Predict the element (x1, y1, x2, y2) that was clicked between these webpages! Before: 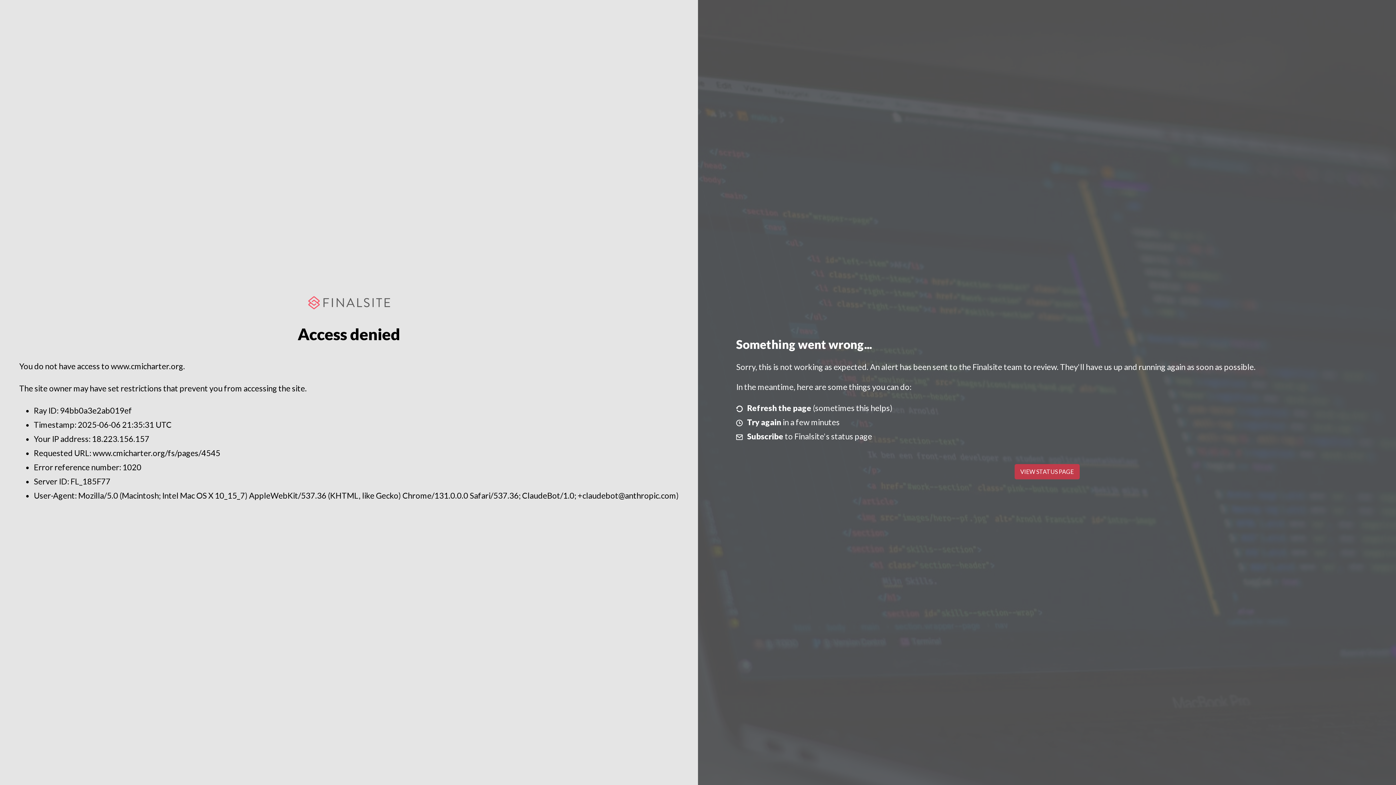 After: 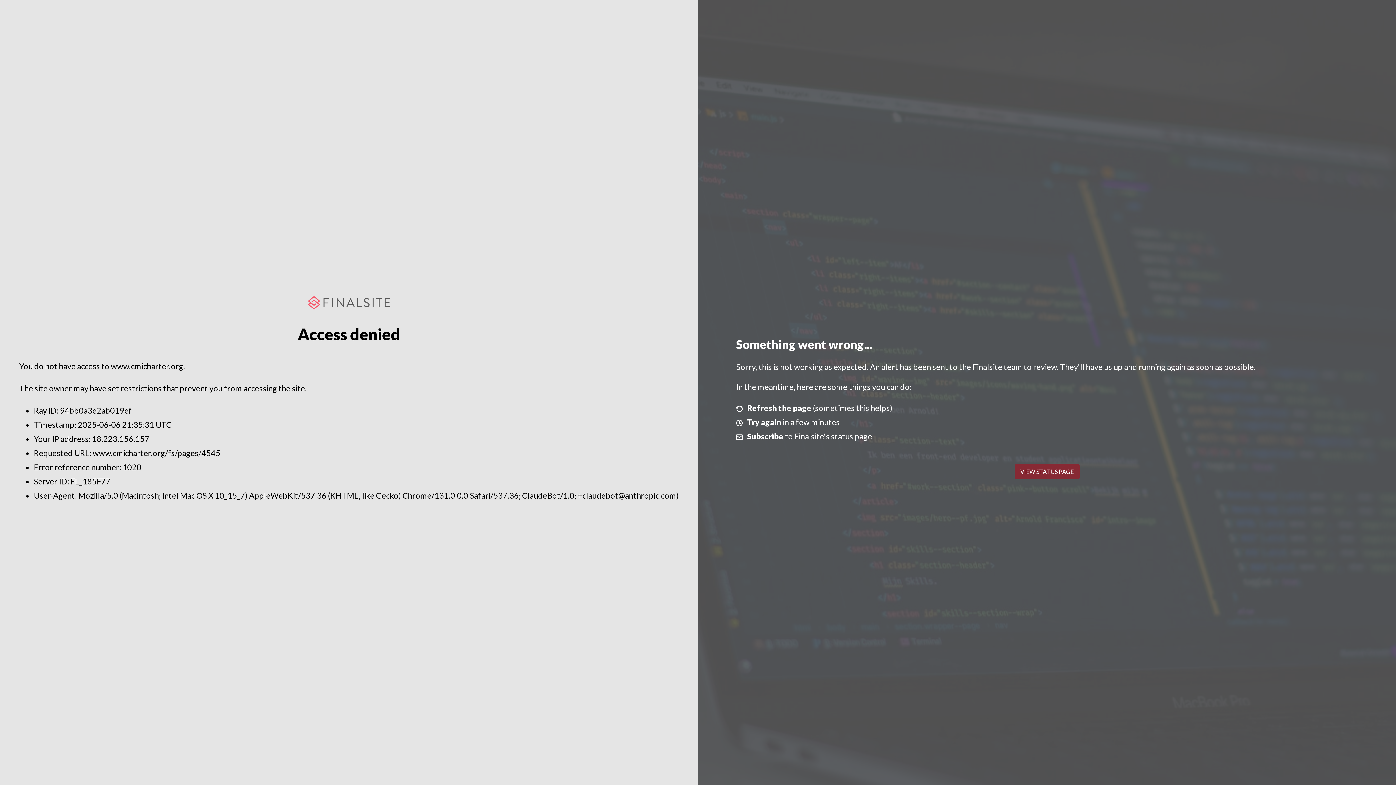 Action: label: VIEW STATUS PAGE bbox: (1014, 464, 1079, 479)